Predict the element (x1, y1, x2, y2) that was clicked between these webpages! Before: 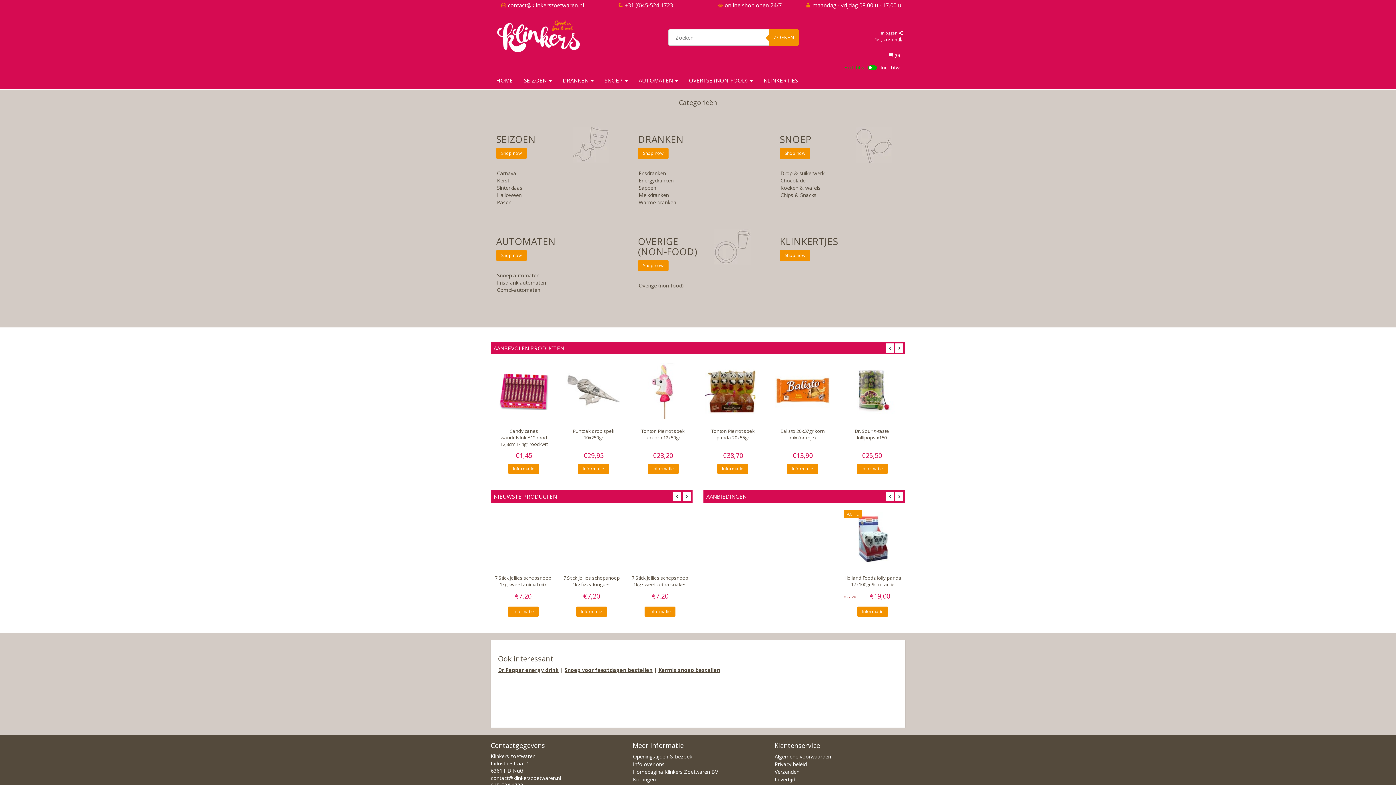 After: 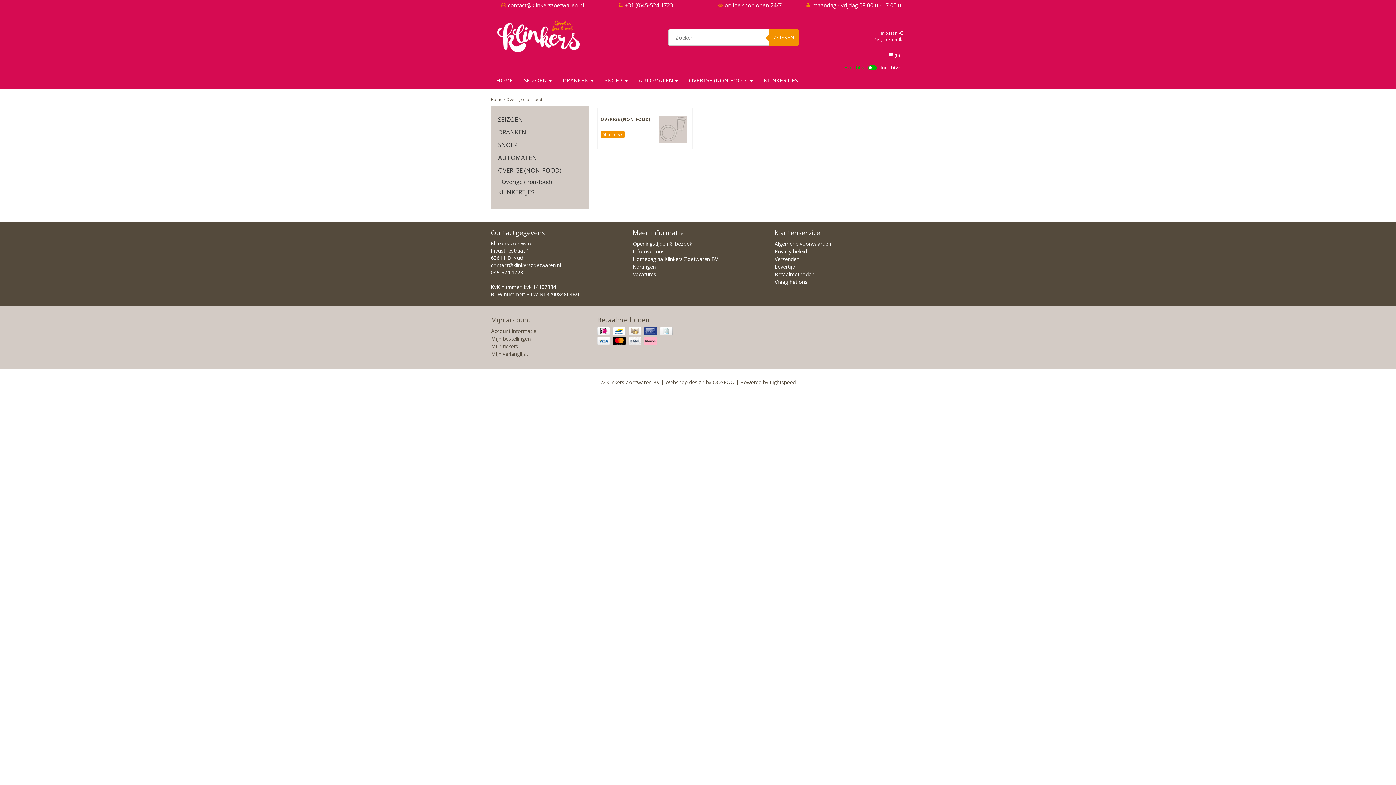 Action: label: OVERIGE (NON-FOOD)  bbox: (683, 71, 758, 89)